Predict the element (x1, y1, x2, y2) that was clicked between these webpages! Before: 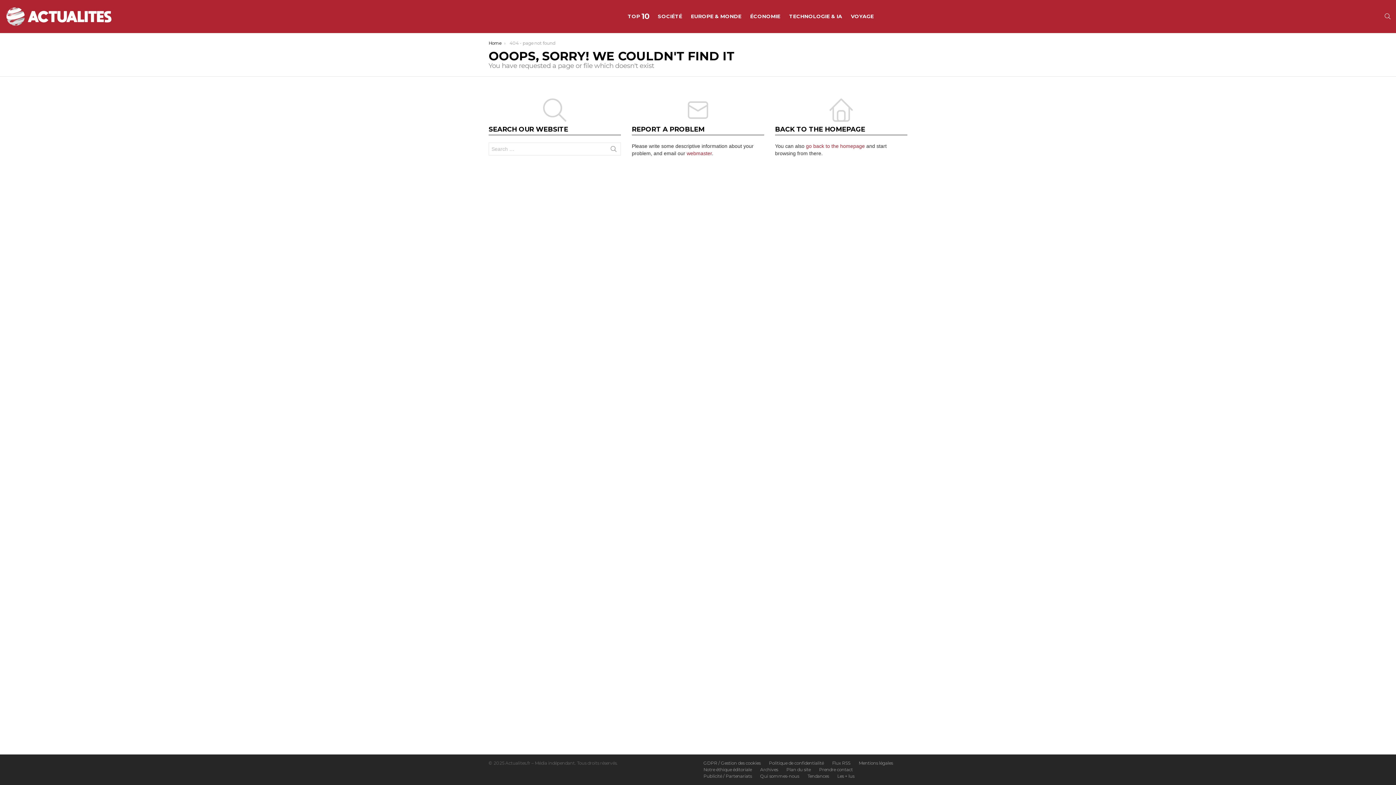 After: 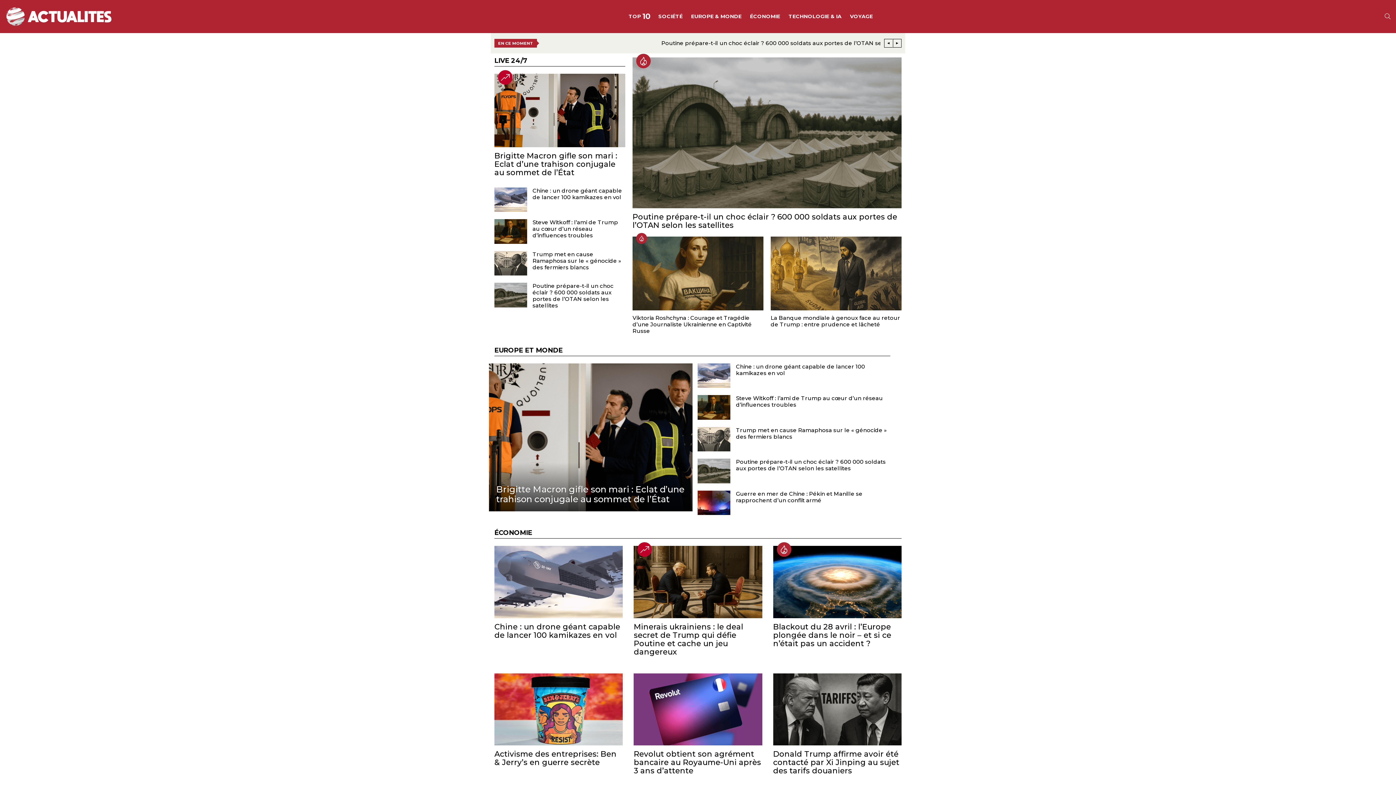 Action: bbox: (5, 7, 113, 25)